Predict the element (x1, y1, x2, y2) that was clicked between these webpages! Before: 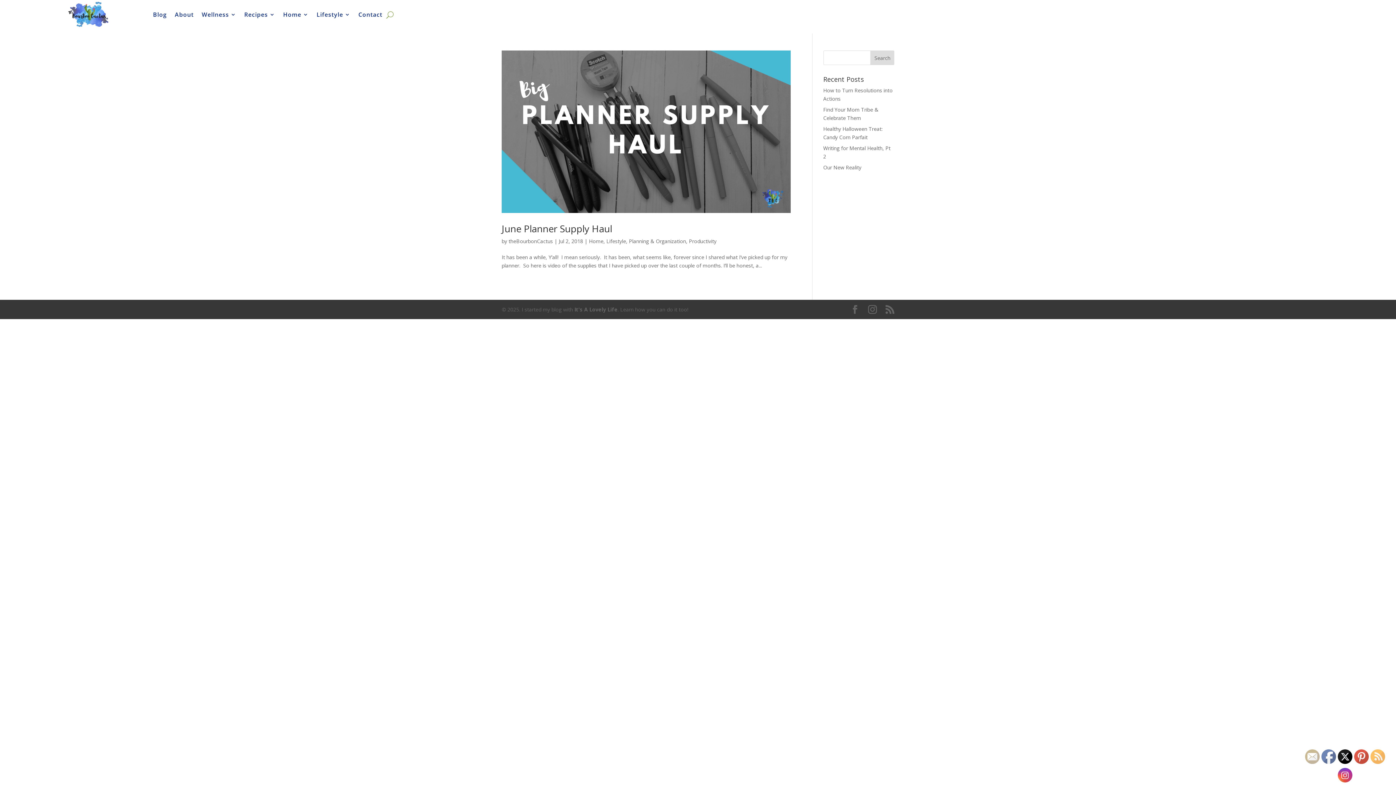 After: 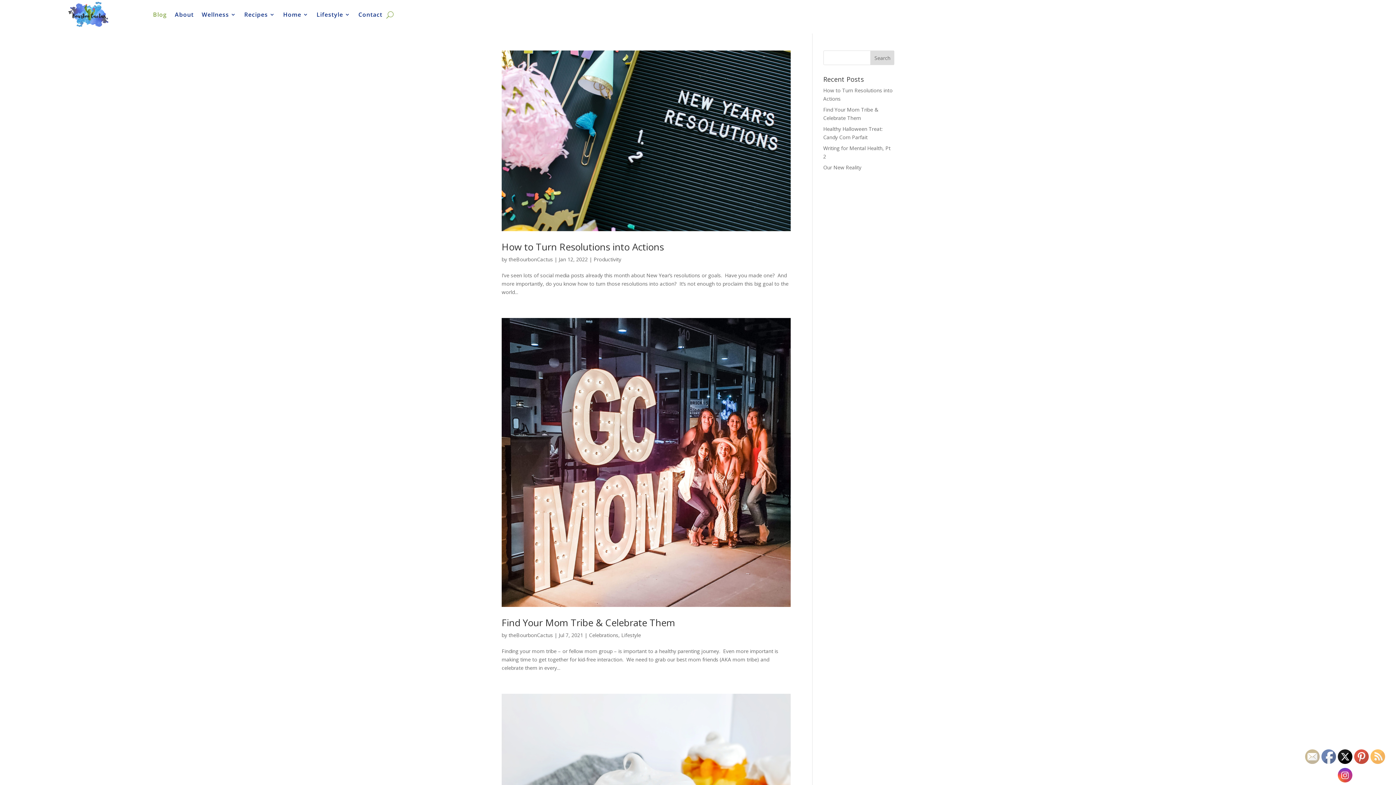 Action: label: Blog bbox: (153, 10, 166, 22)